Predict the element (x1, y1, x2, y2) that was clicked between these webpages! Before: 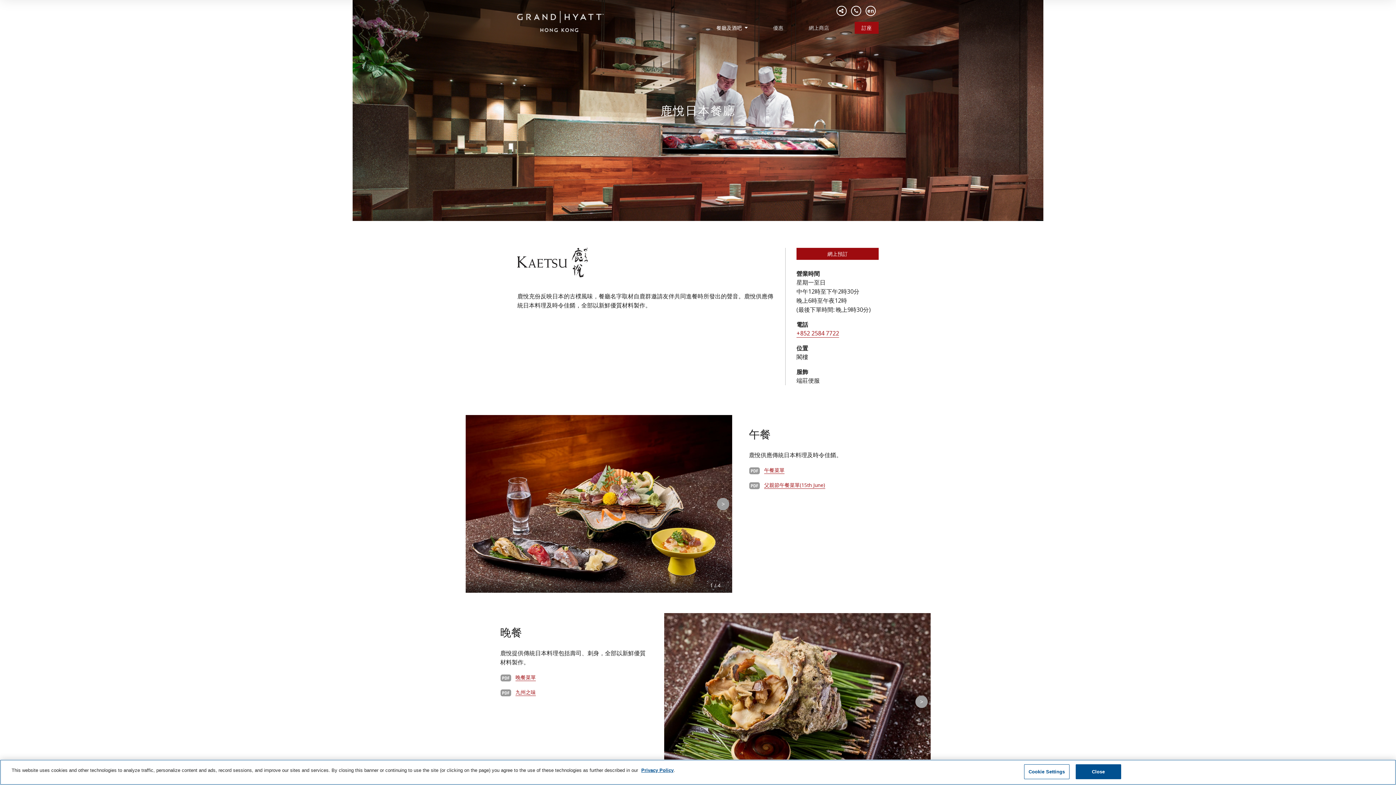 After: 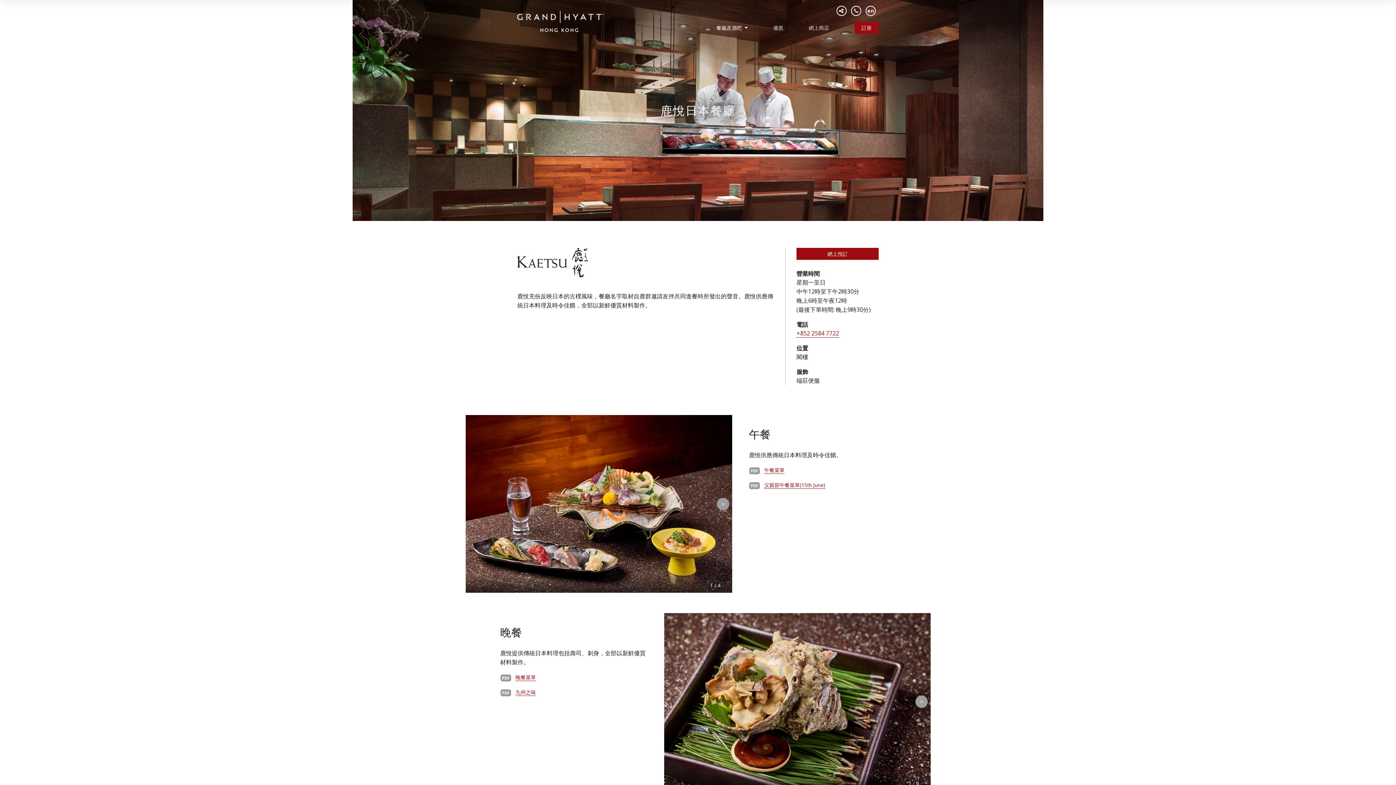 Action: bbox: (515, 689, 536, 696) label: 九州之味